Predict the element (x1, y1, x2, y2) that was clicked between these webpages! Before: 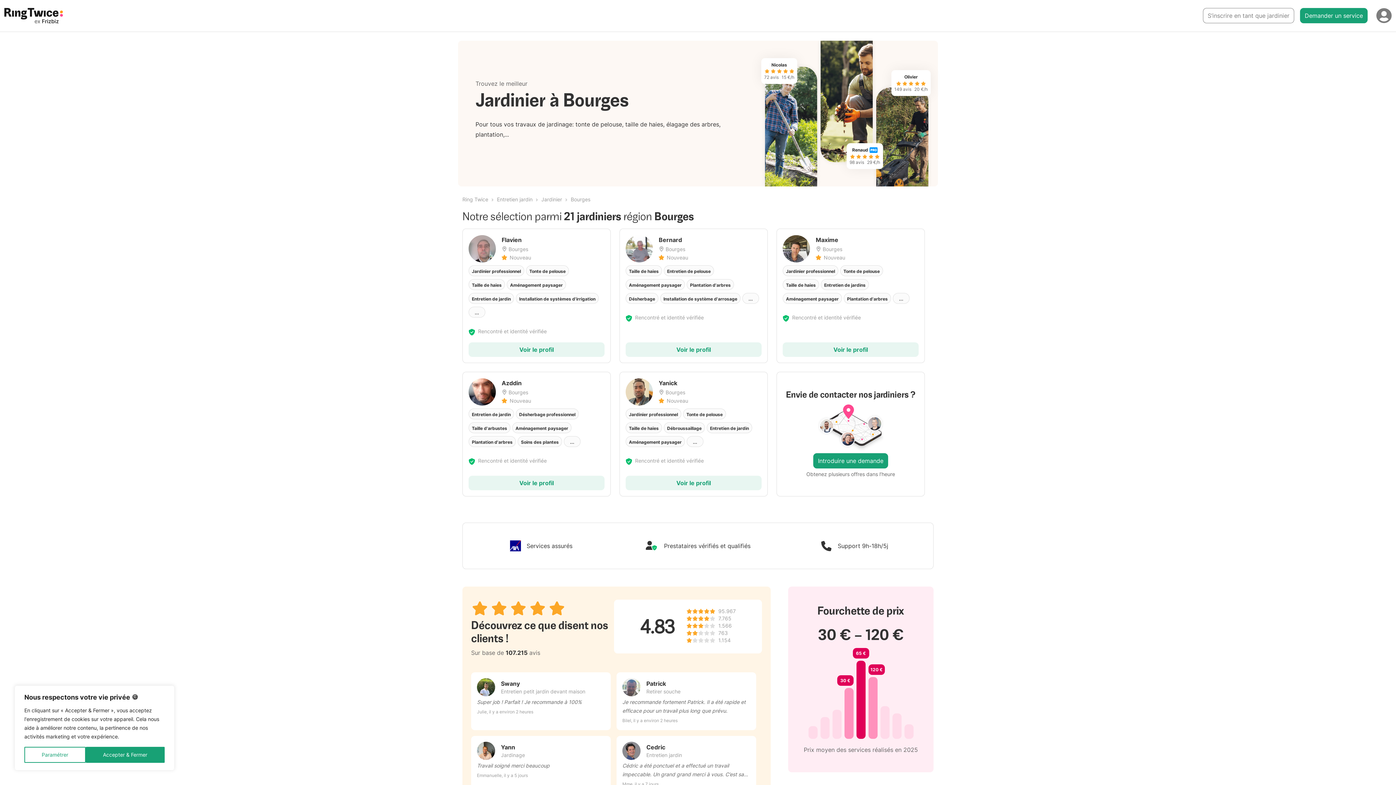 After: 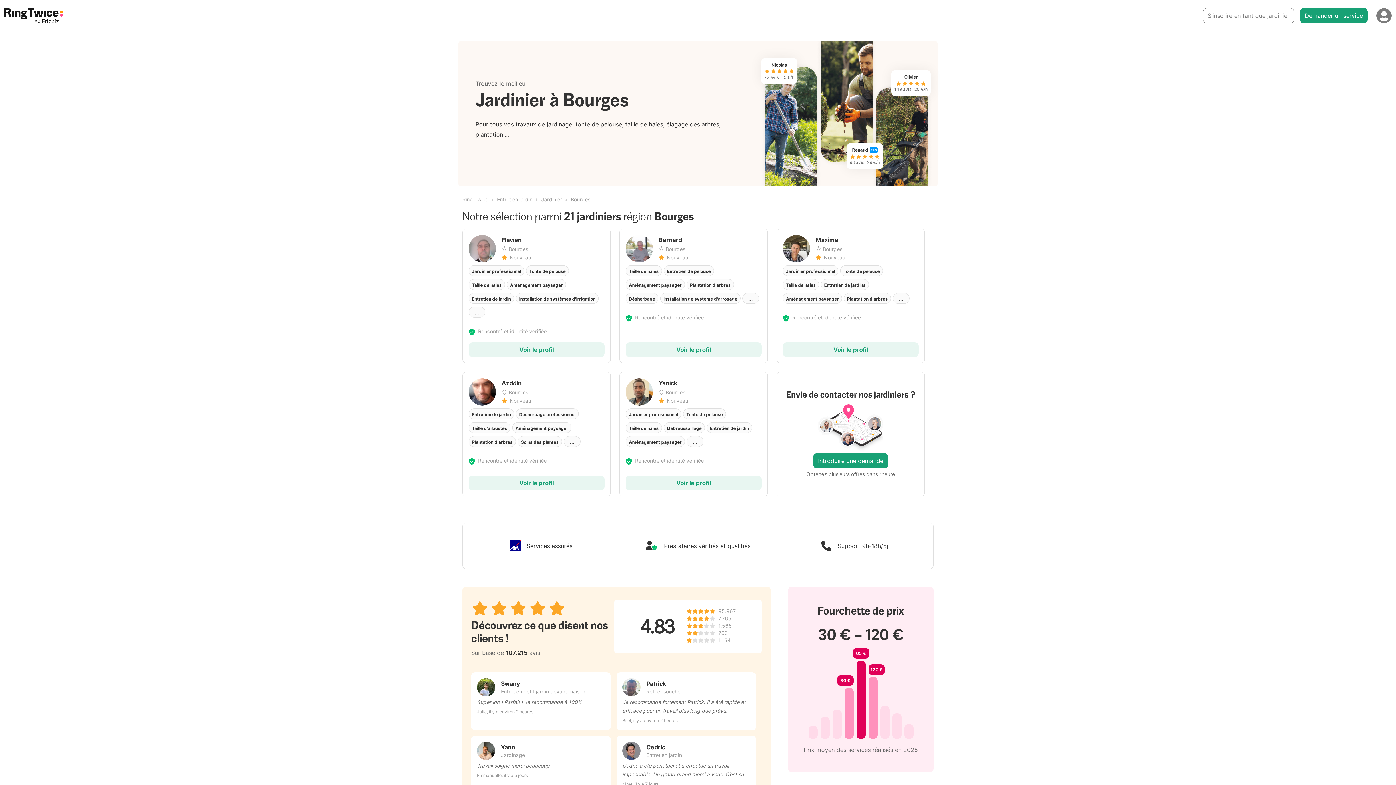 Action: bbox: (85, 747, 164, 763) label: Accepter & Fermer